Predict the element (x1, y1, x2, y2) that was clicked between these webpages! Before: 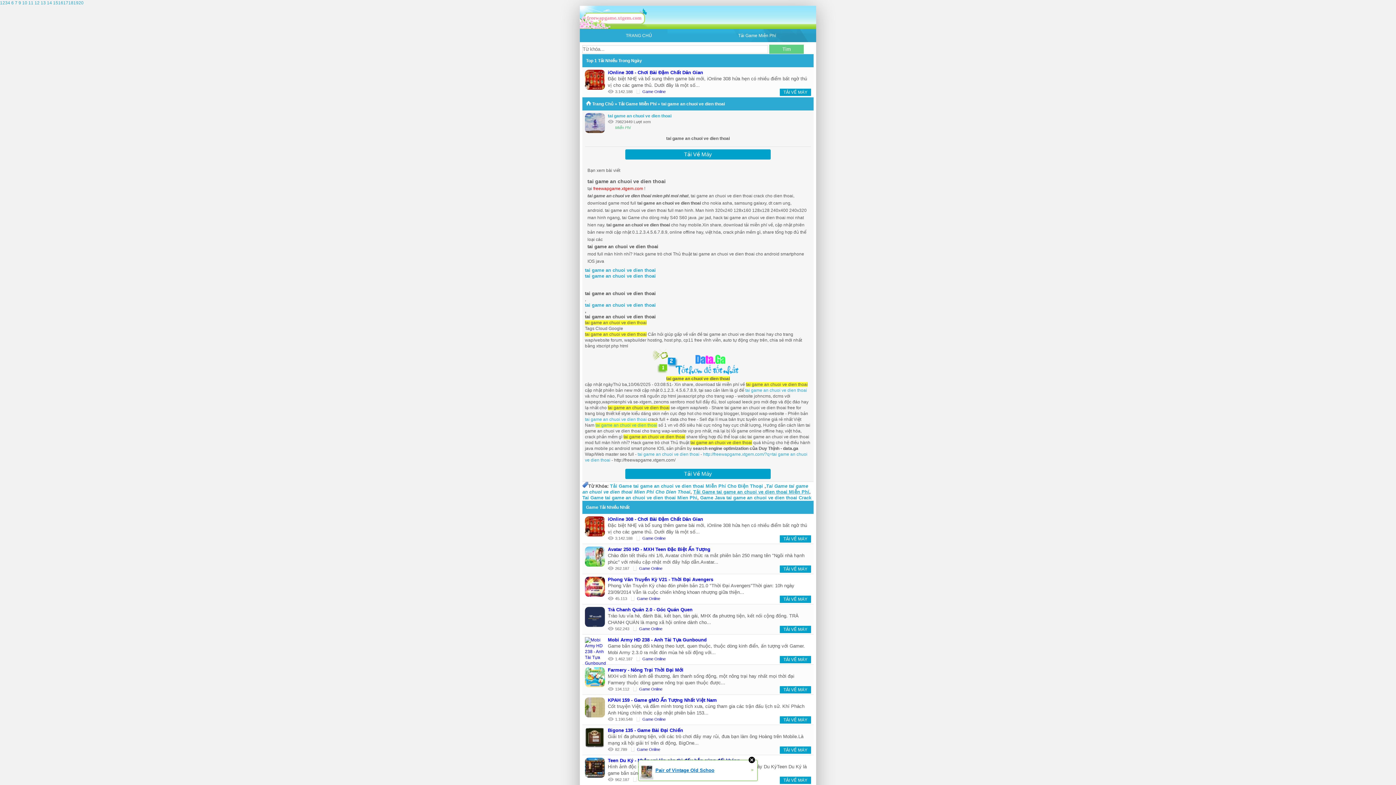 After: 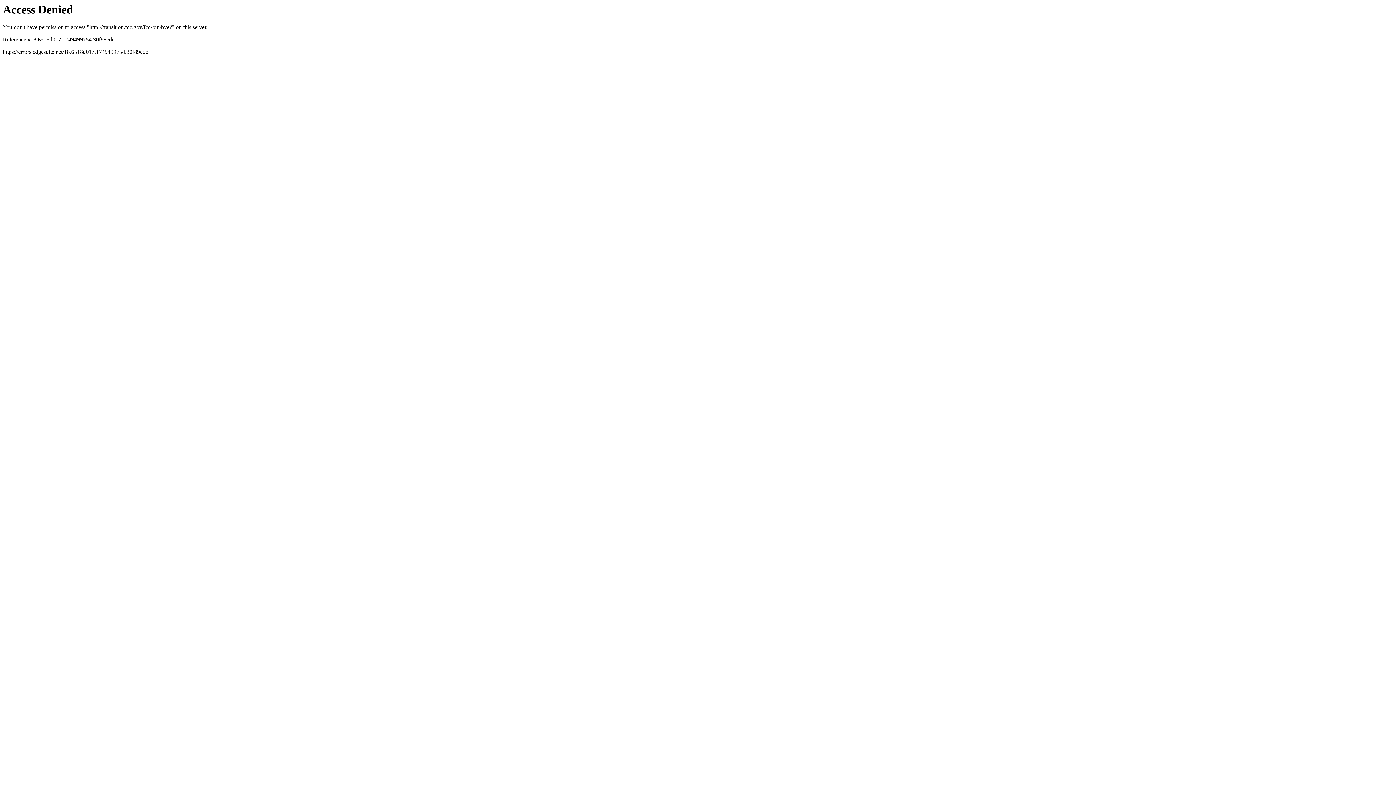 Action: bbox: (7, 0, 10, 5) label: 4